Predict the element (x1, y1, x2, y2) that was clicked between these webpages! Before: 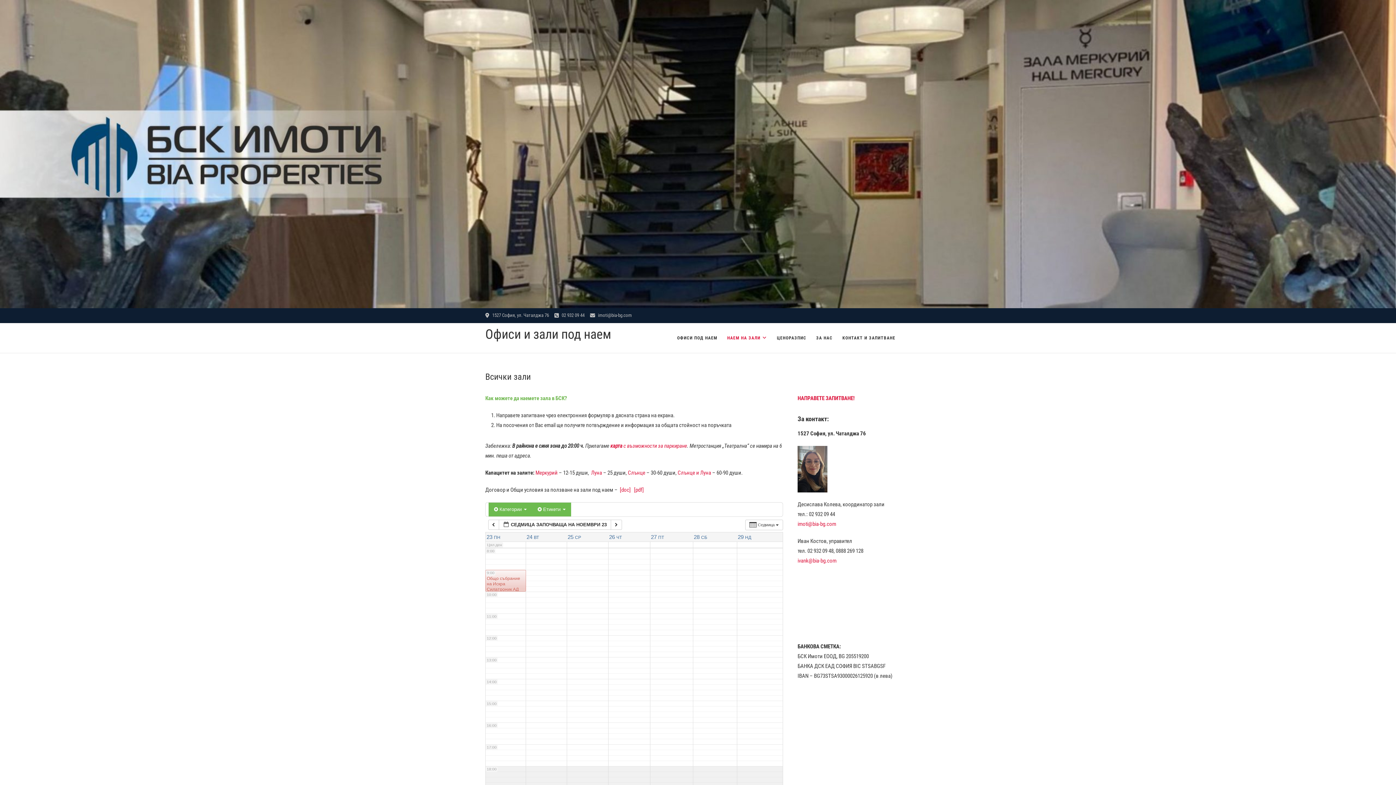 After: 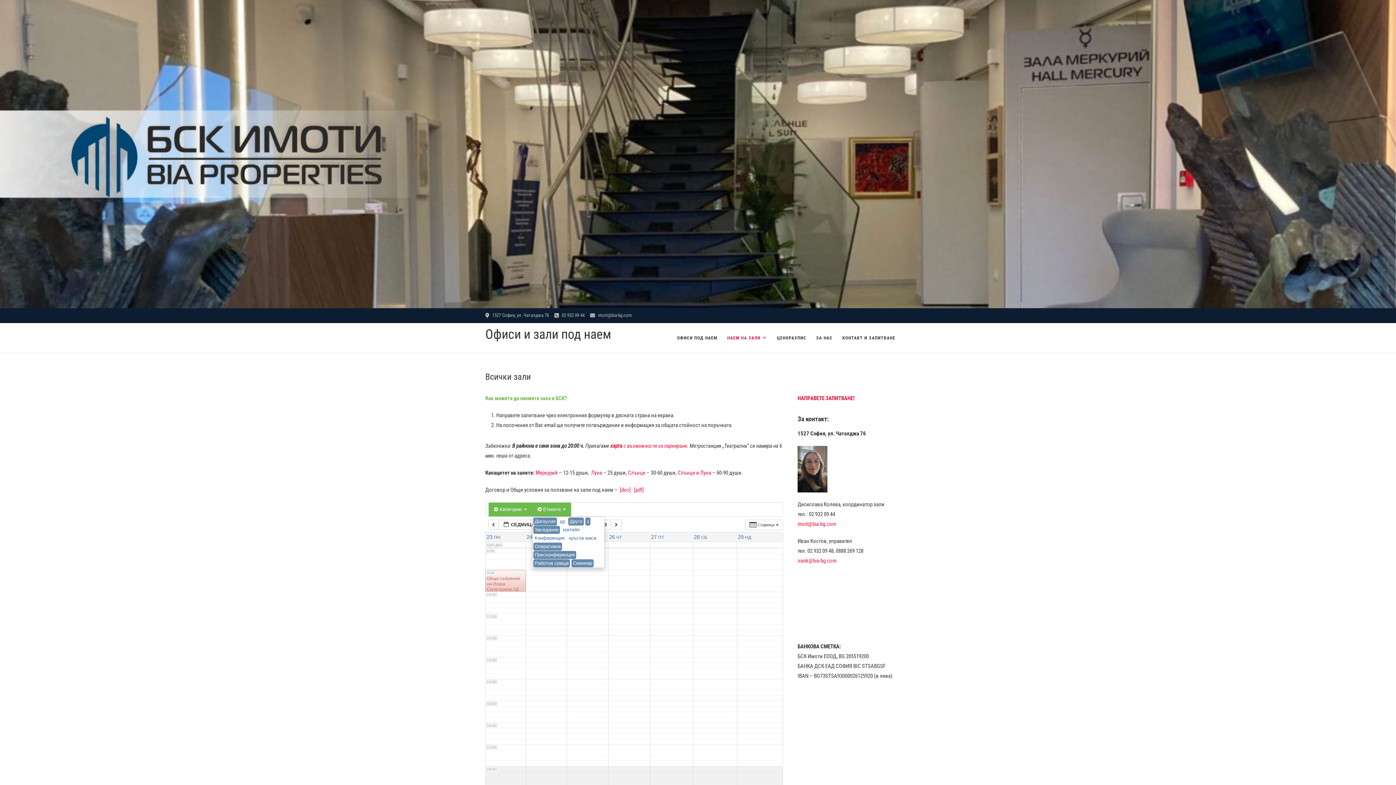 Action: bbox: (532, 502, 571, 516) label:  Етикети 